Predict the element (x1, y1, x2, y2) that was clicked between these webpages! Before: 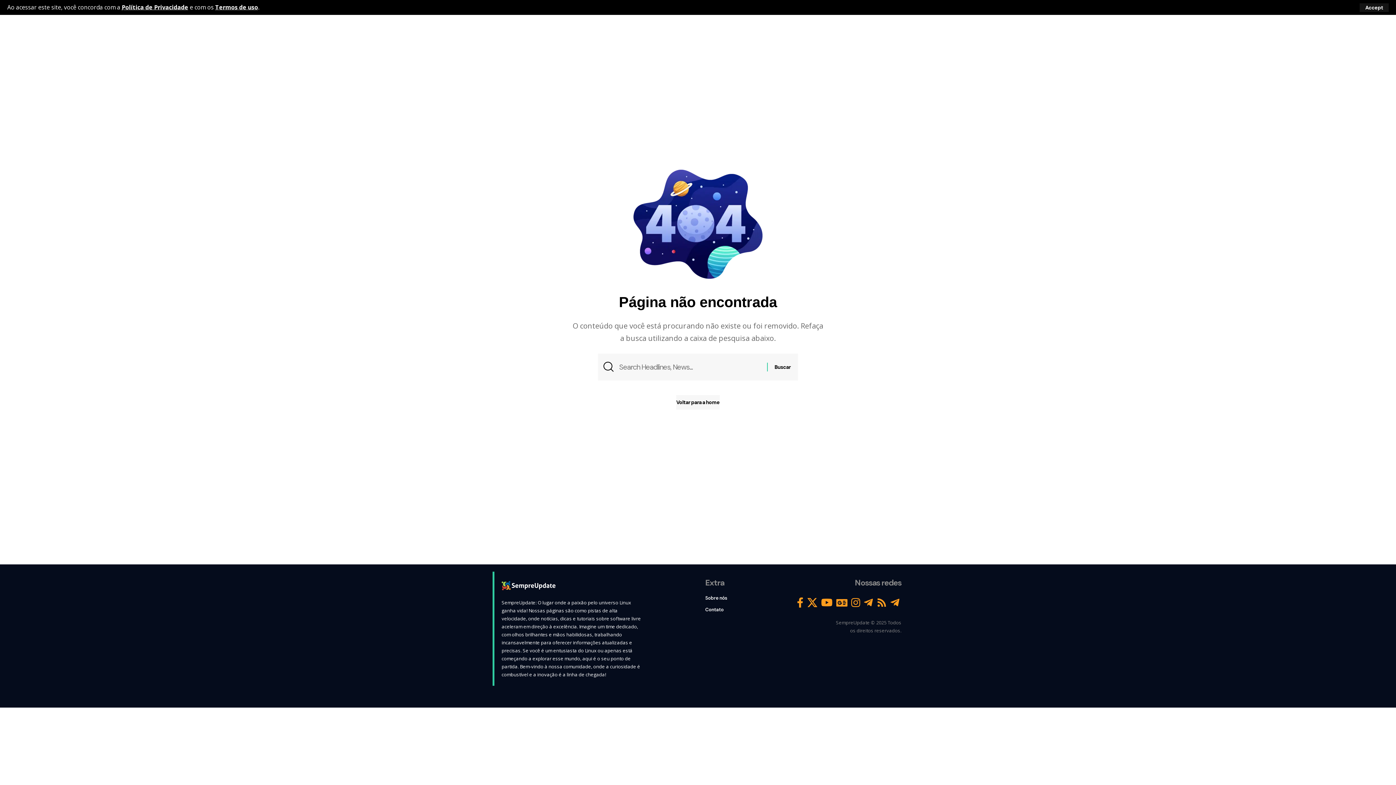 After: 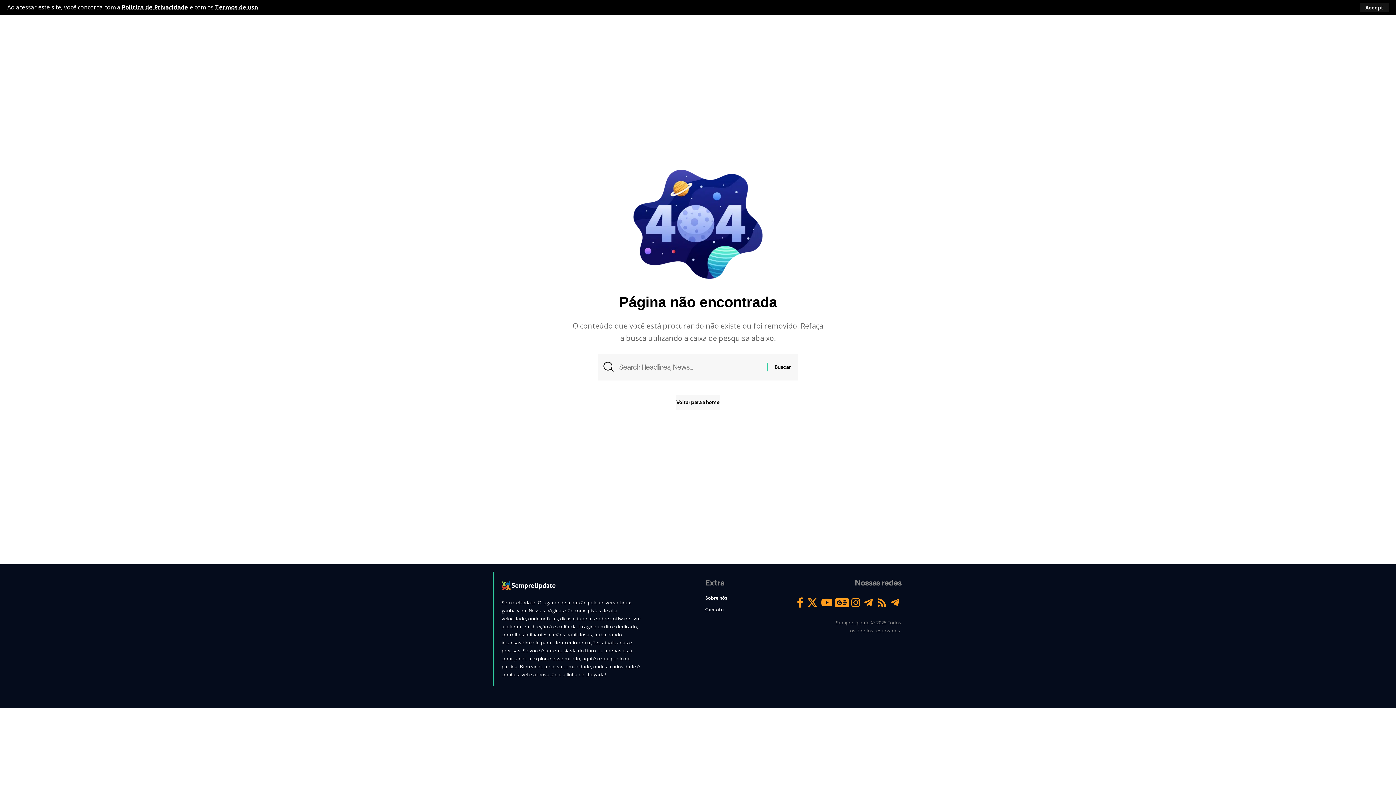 Action: label: Google News bbox: (834, 594, 849, 611)